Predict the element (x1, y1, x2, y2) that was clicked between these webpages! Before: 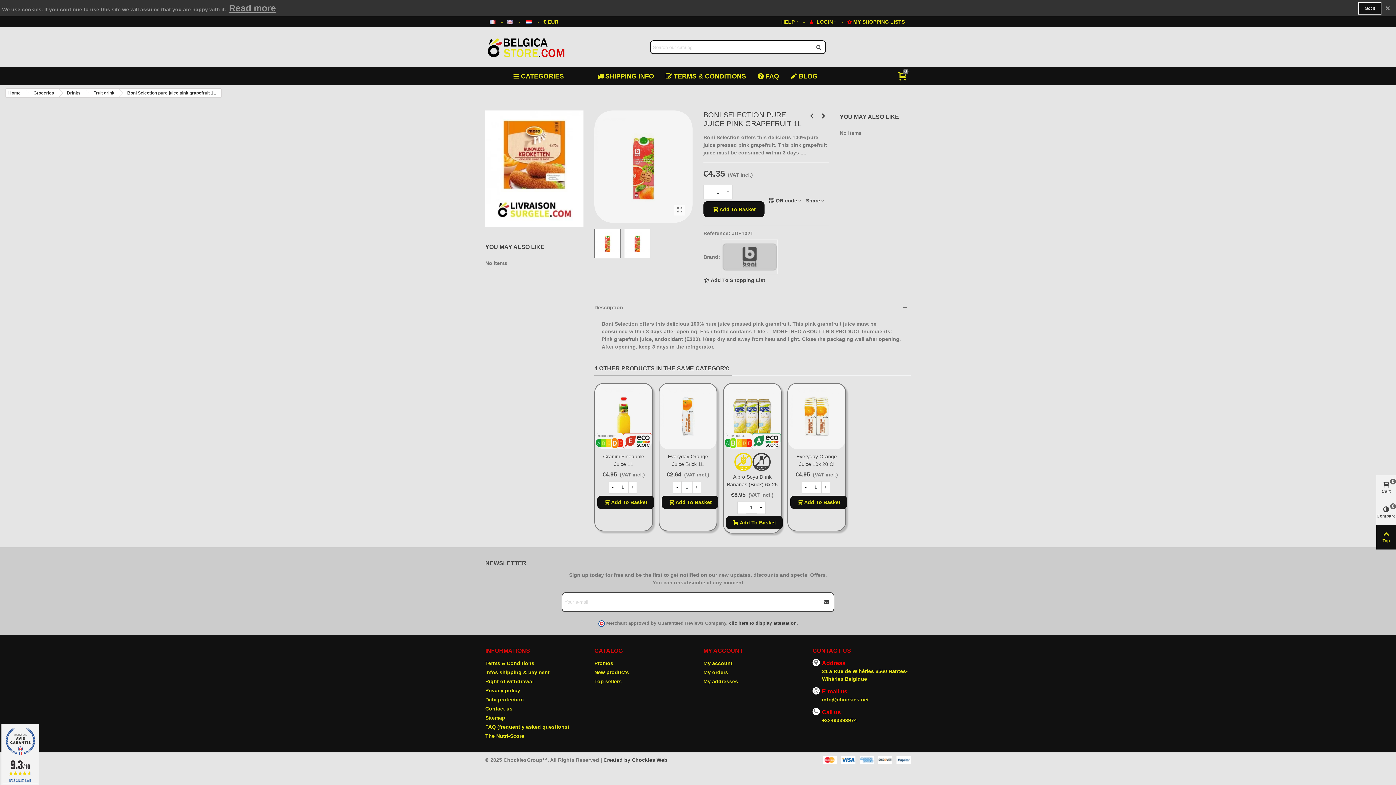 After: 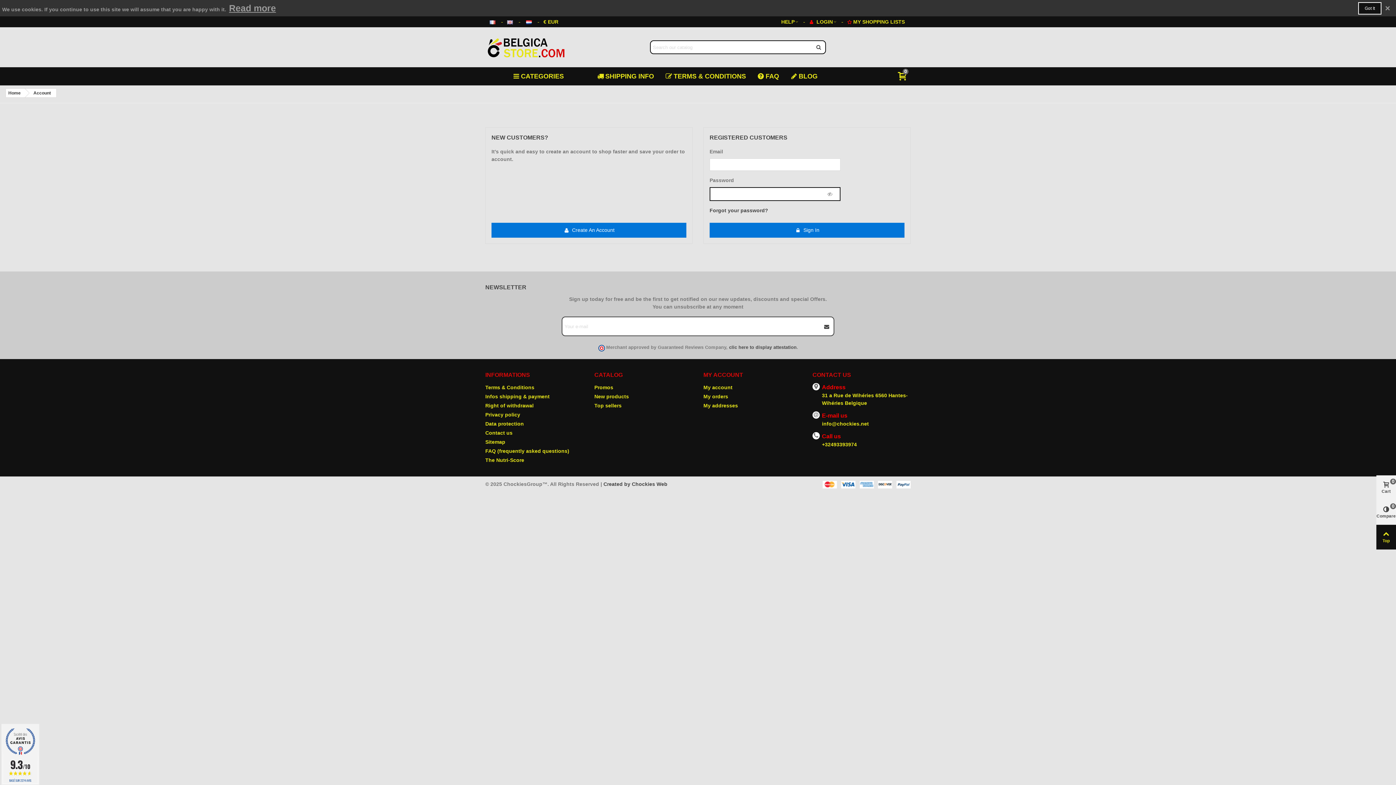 Action: label: My addresses bbox: (703, 677, 801, 686)